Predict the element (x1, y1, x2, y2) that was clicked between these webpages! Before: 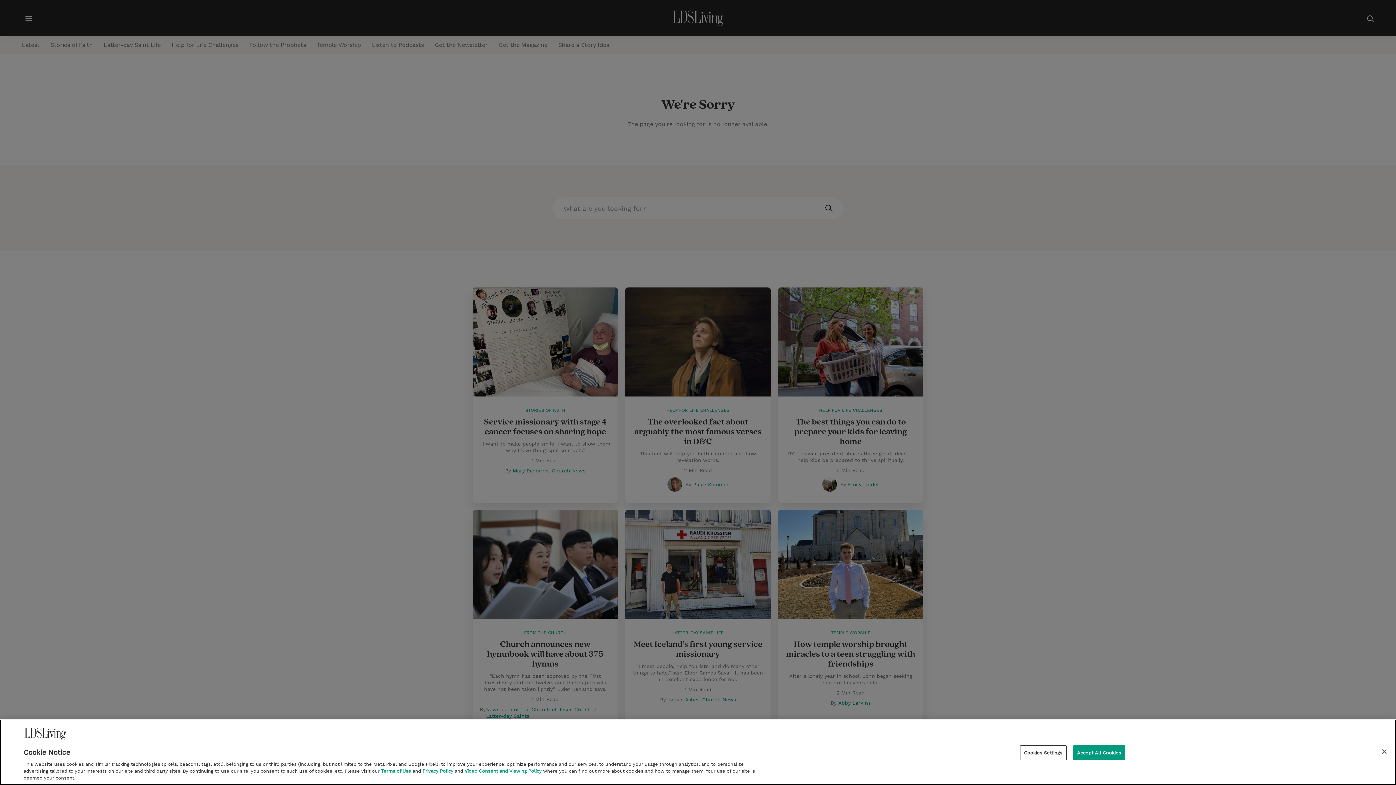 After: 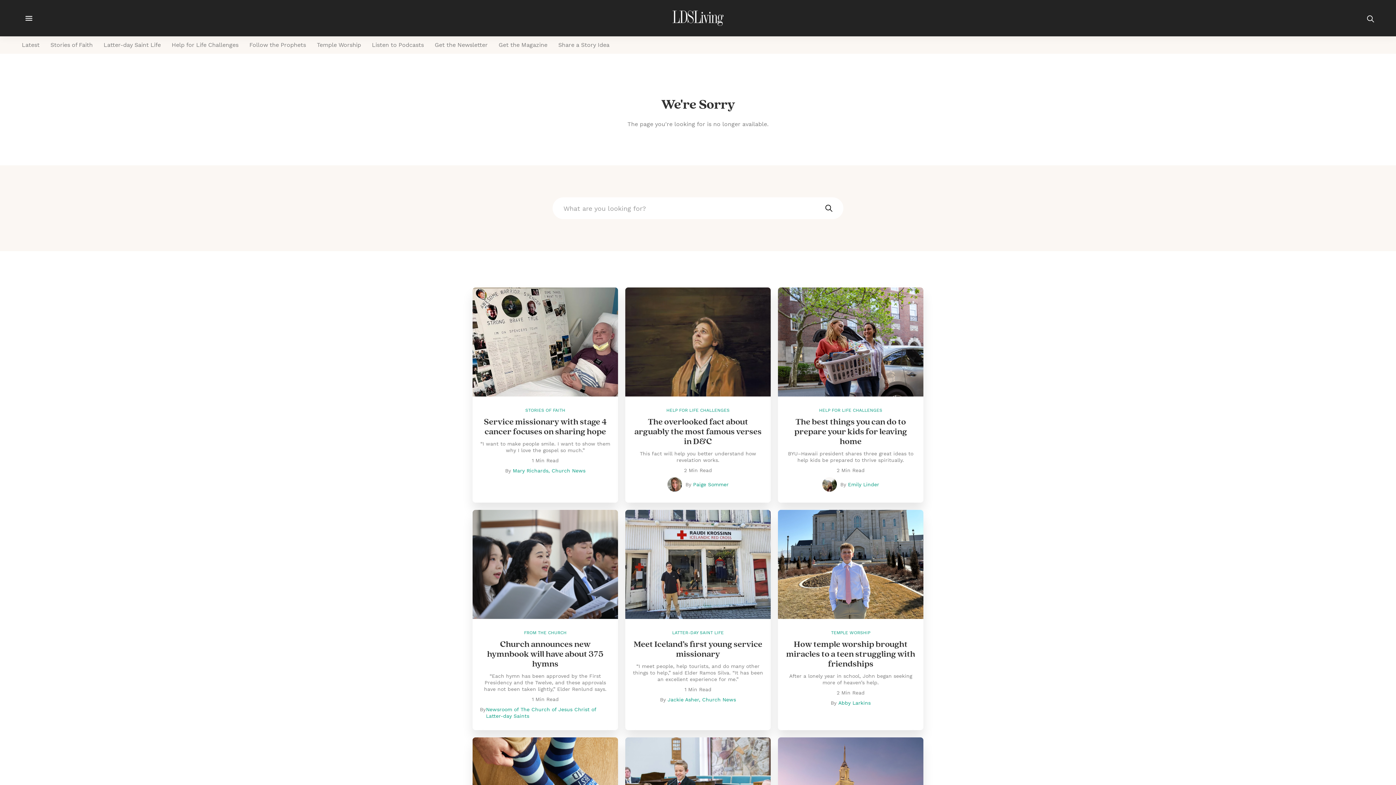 Action: label: Close bbox: (1376, 743, 1392, 759)